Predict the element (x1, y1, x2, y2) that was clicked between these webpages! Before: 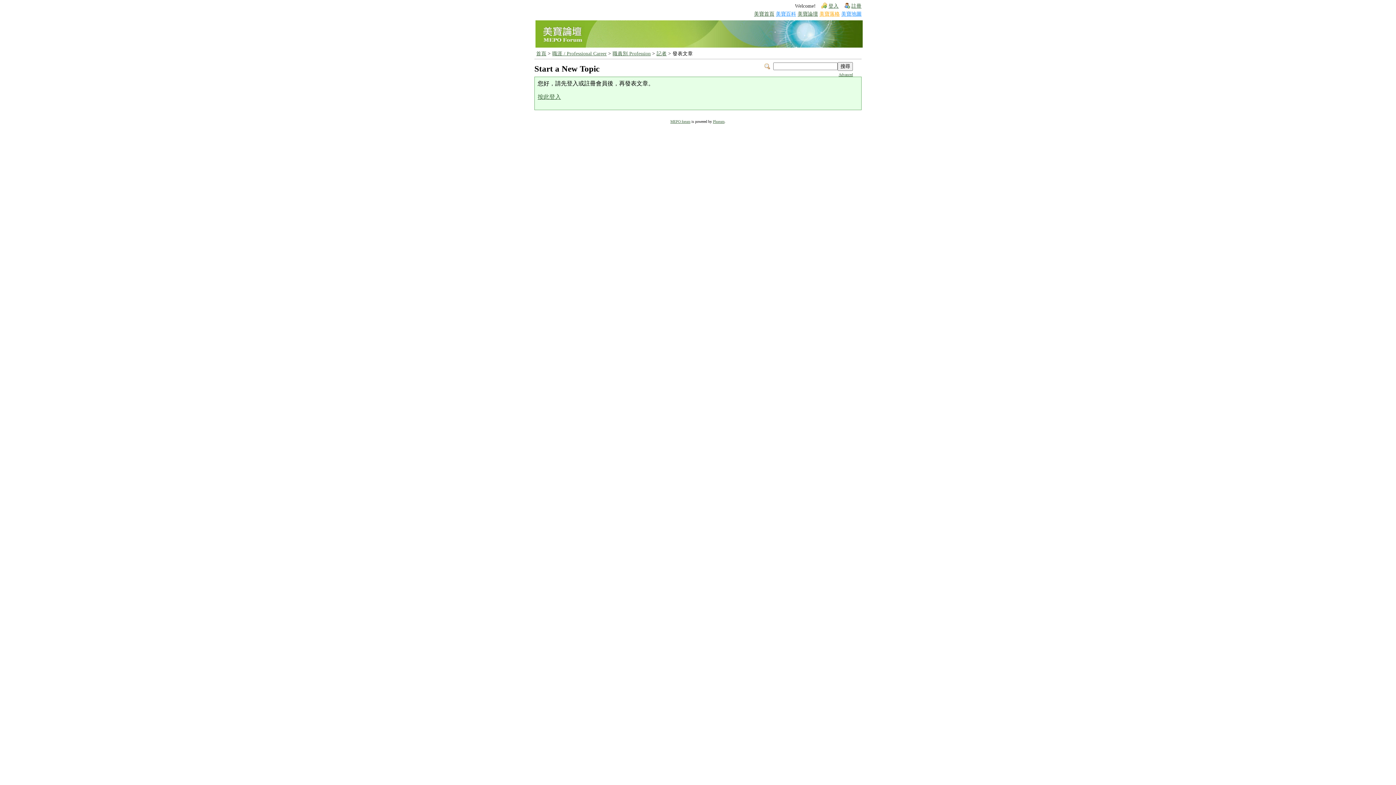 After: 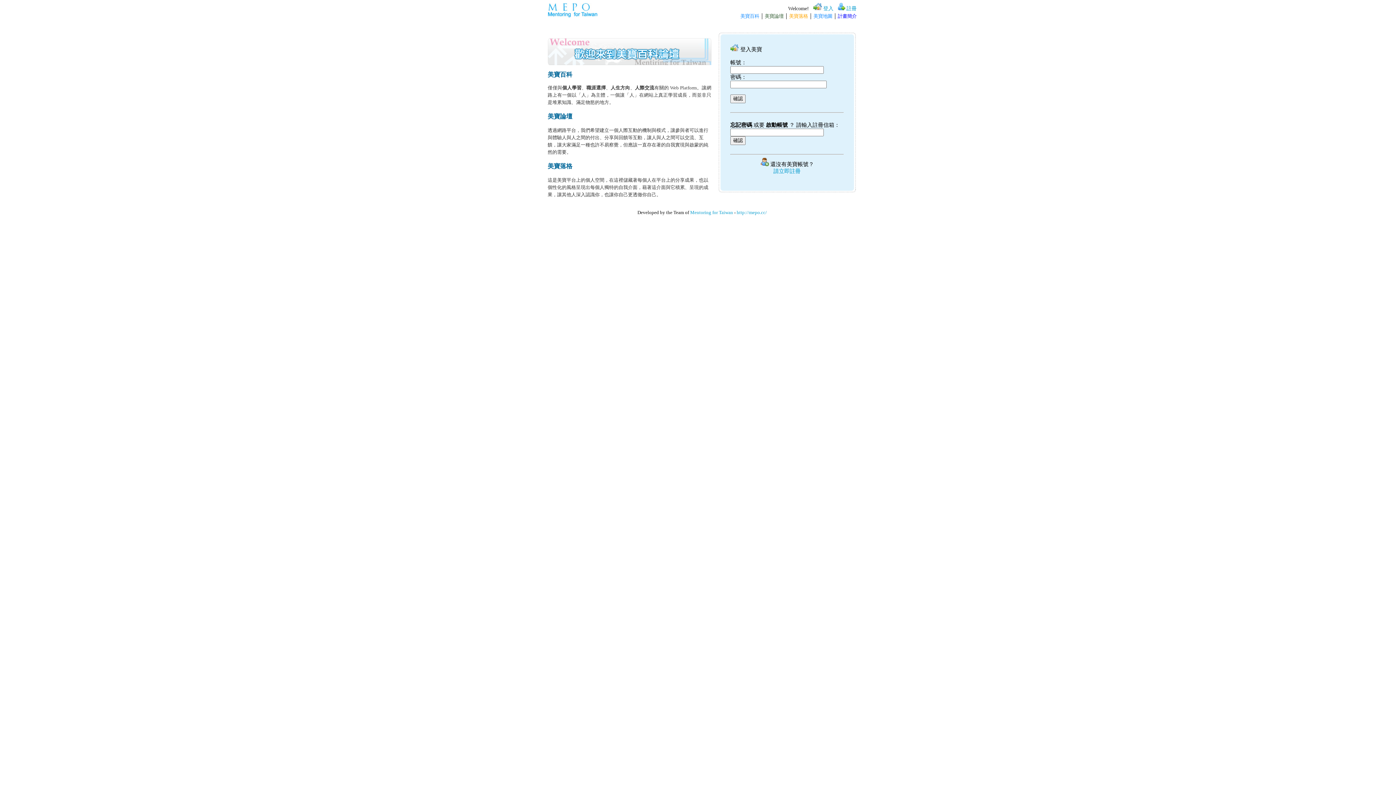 Action: bbox: (821, 1, 838, 9) label: 登入